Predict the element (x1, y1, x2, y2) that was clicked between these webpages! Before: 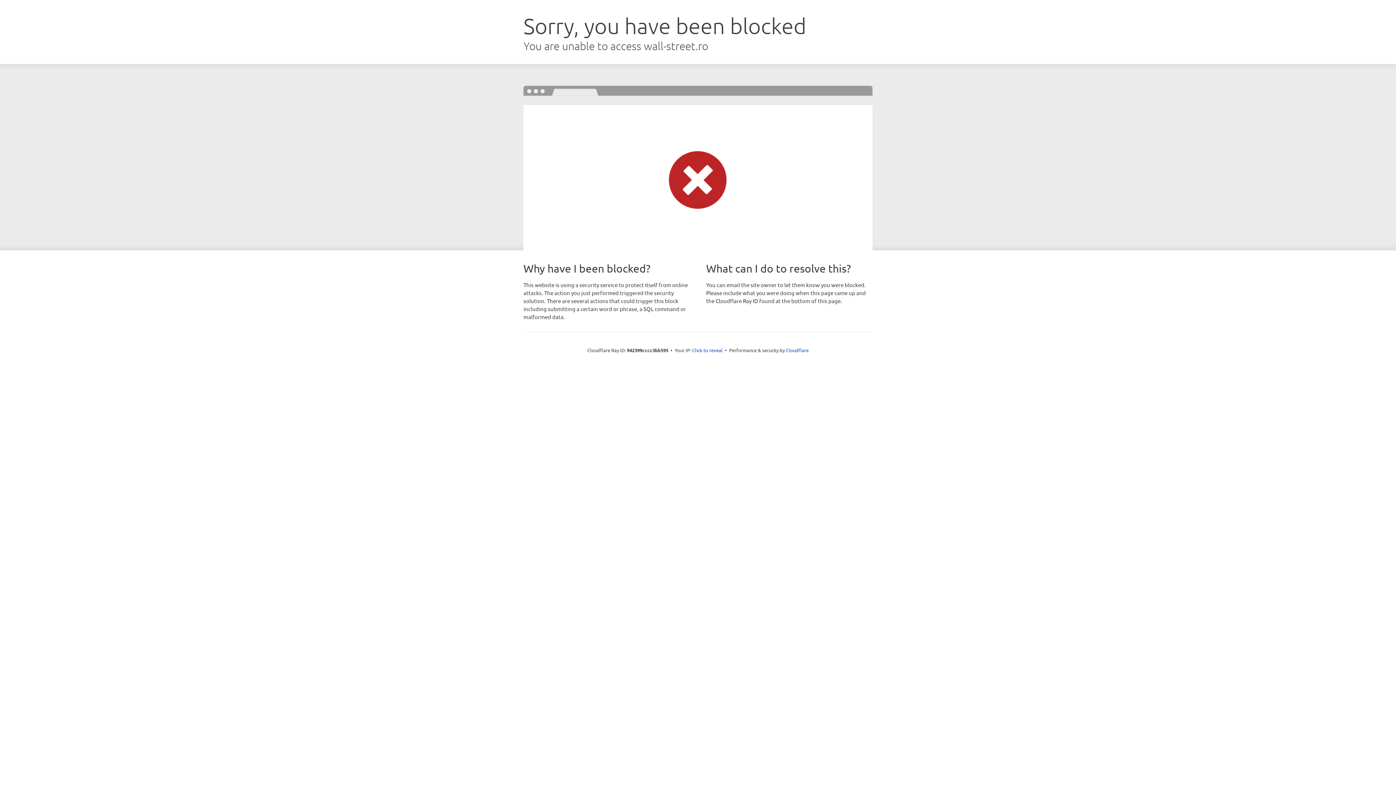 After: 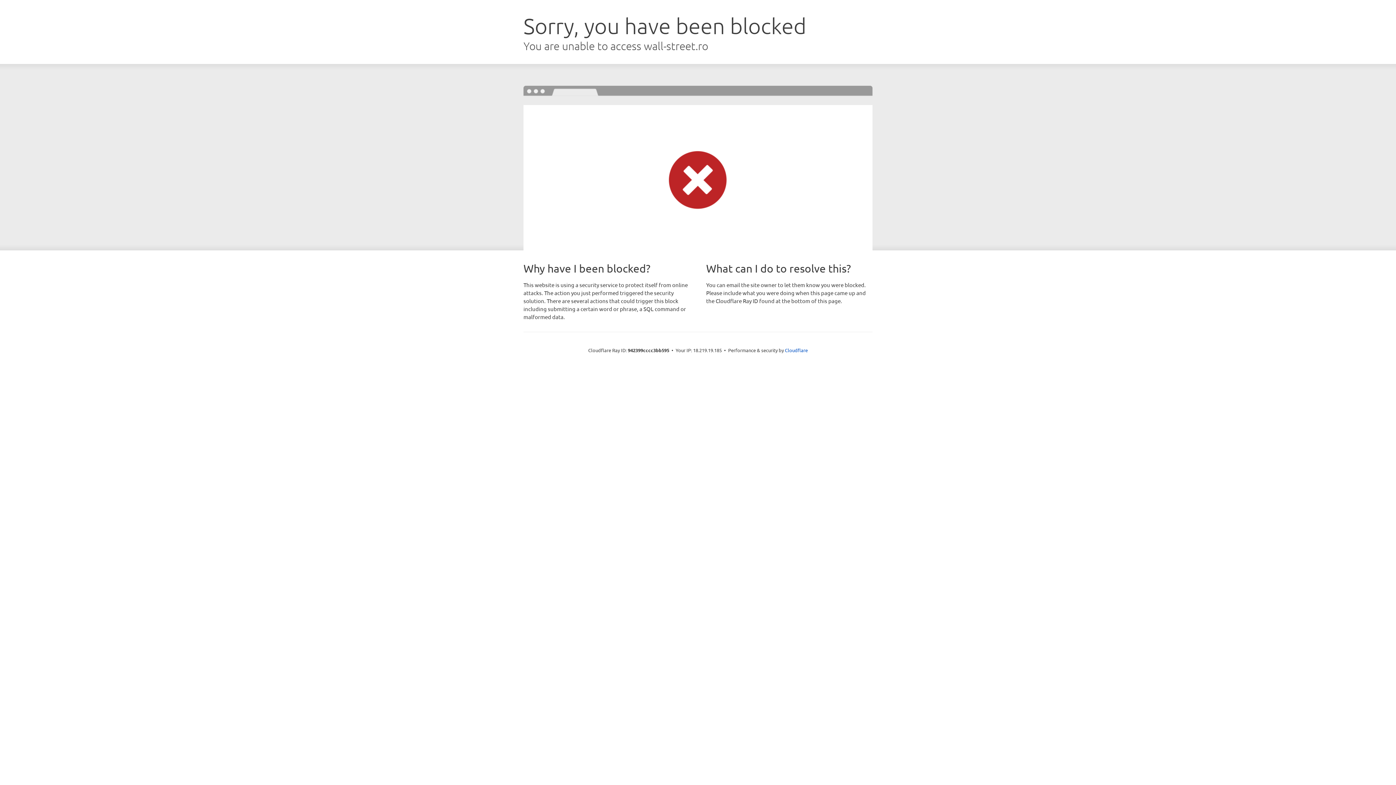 Action: label: Click to reveal bbox: (692, 346, 722, 353)